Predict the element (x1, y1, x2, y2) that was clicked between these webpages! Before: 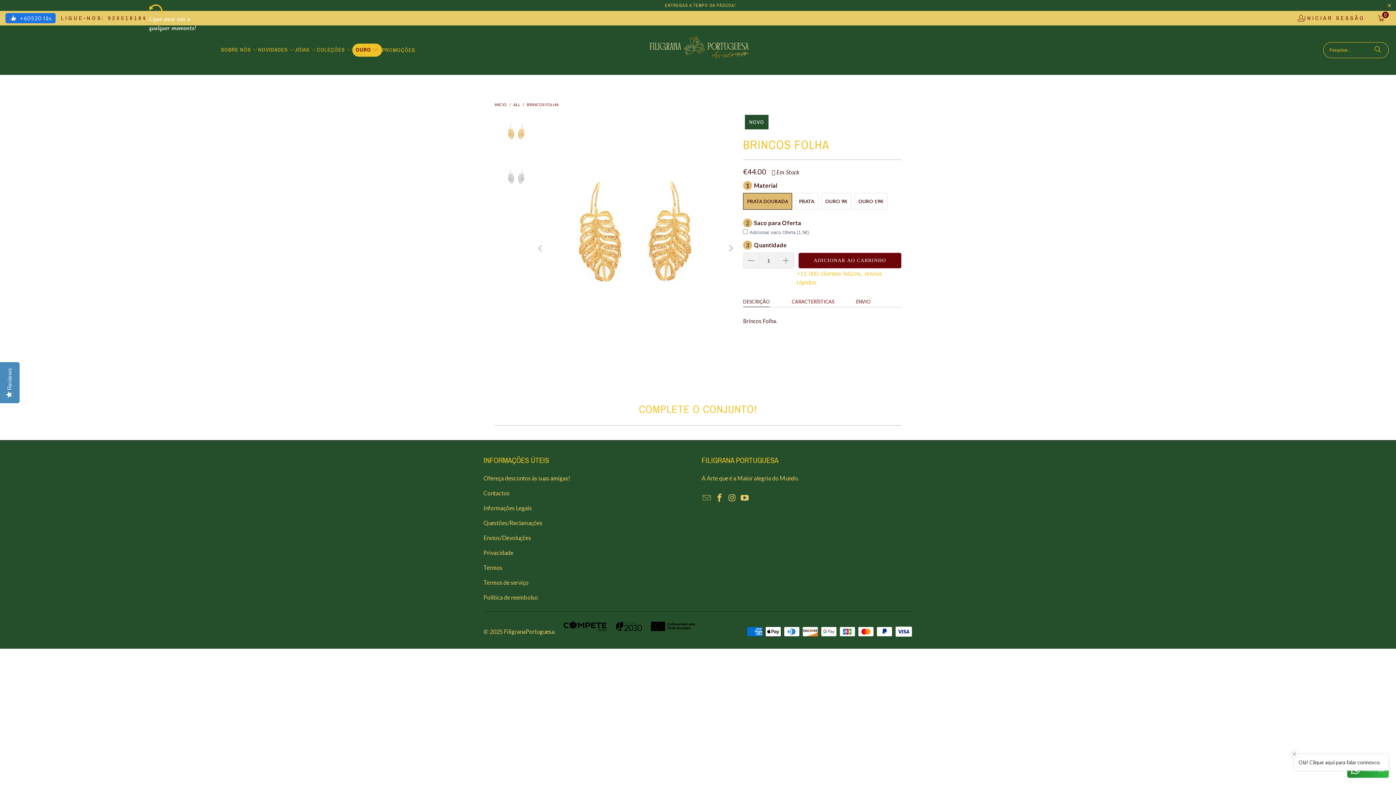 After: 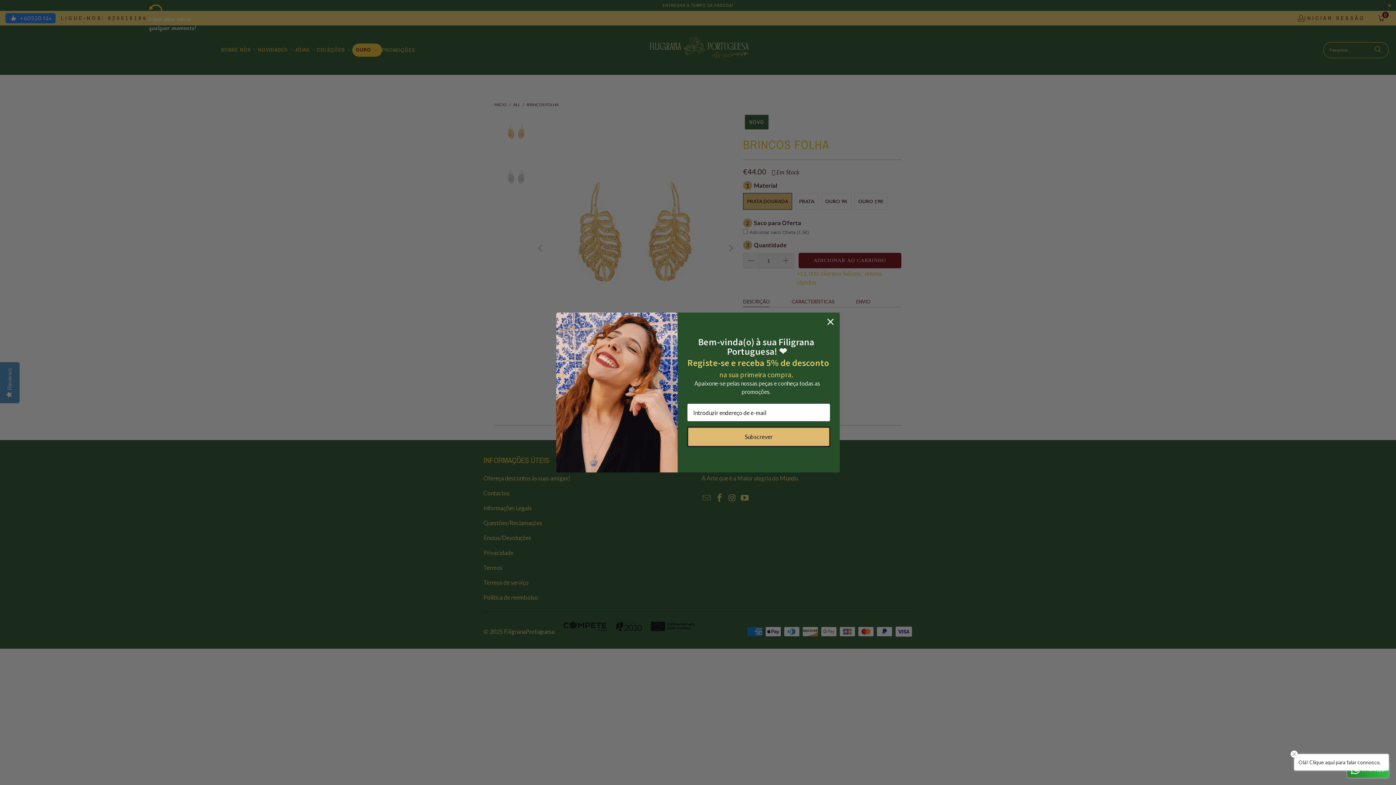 Action: bbox: (743, 296, 770, 307) label: DESCRIÇÃO